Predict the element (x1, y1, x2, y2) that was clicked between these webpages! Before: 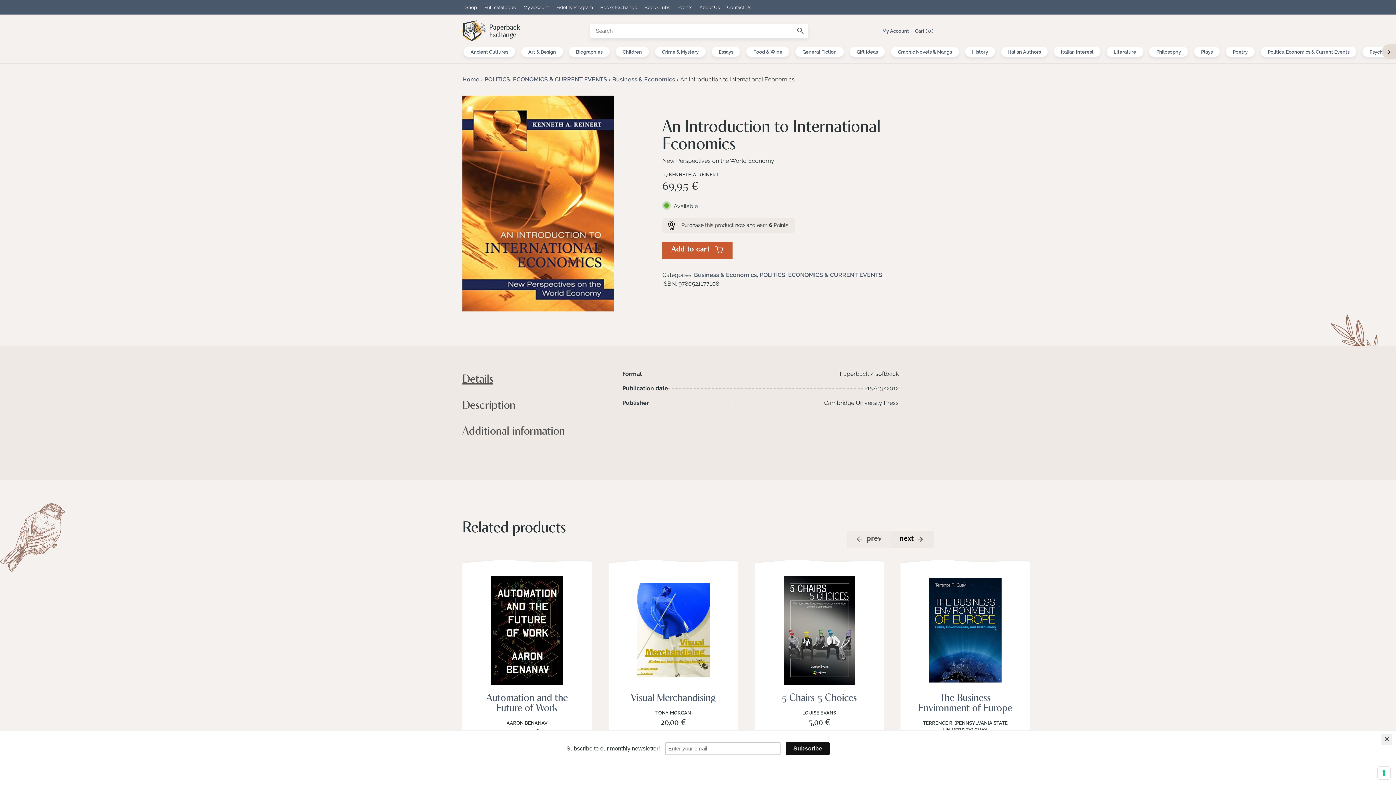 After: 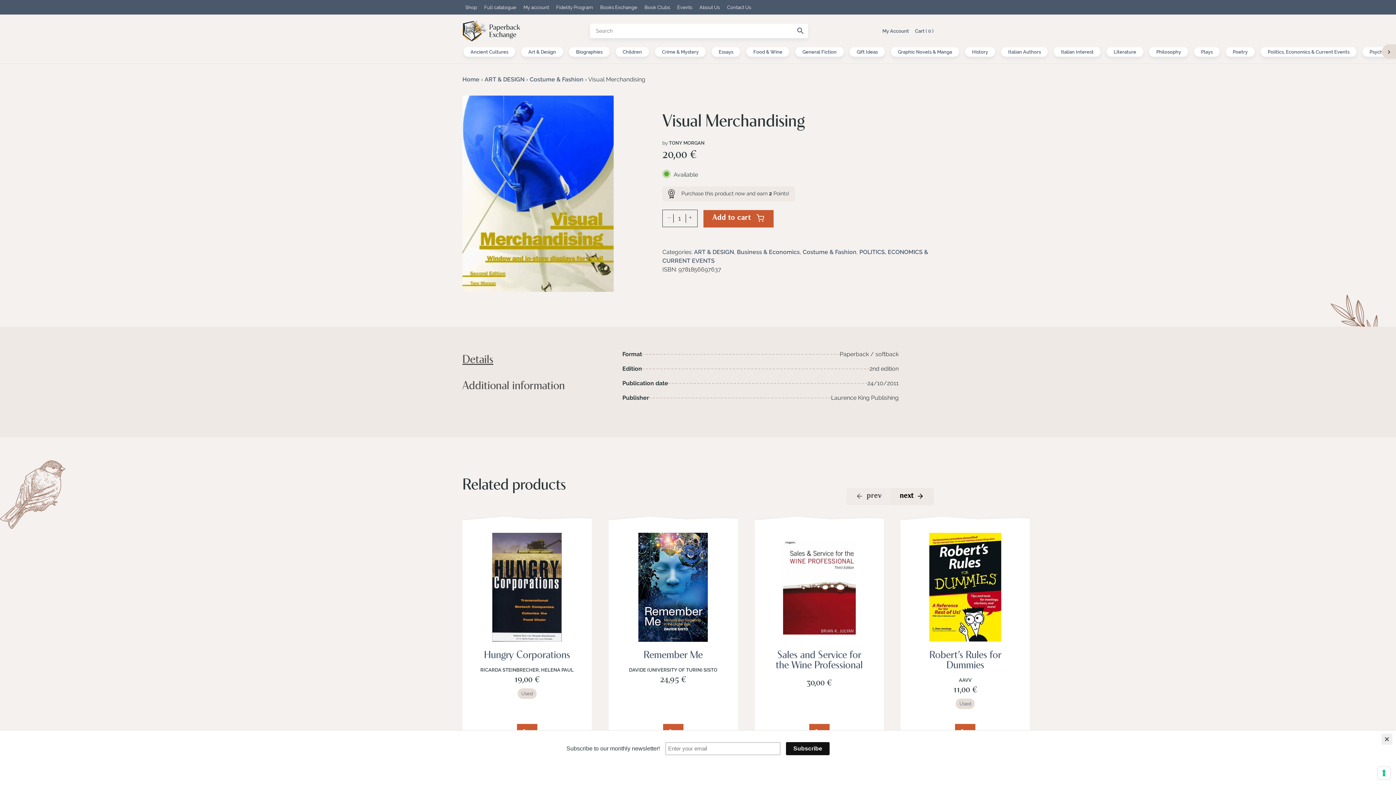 Action: bbox: (636, 626, 709, 633)